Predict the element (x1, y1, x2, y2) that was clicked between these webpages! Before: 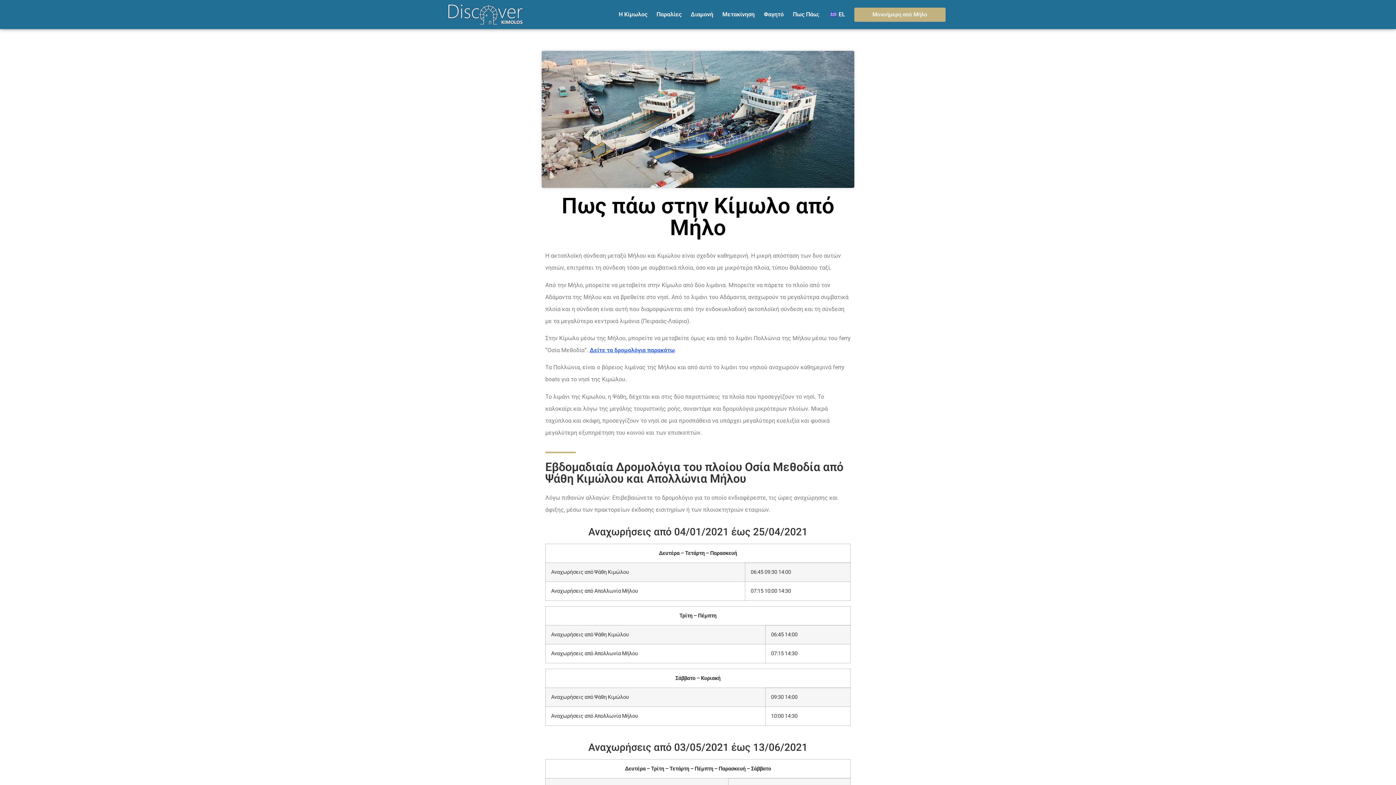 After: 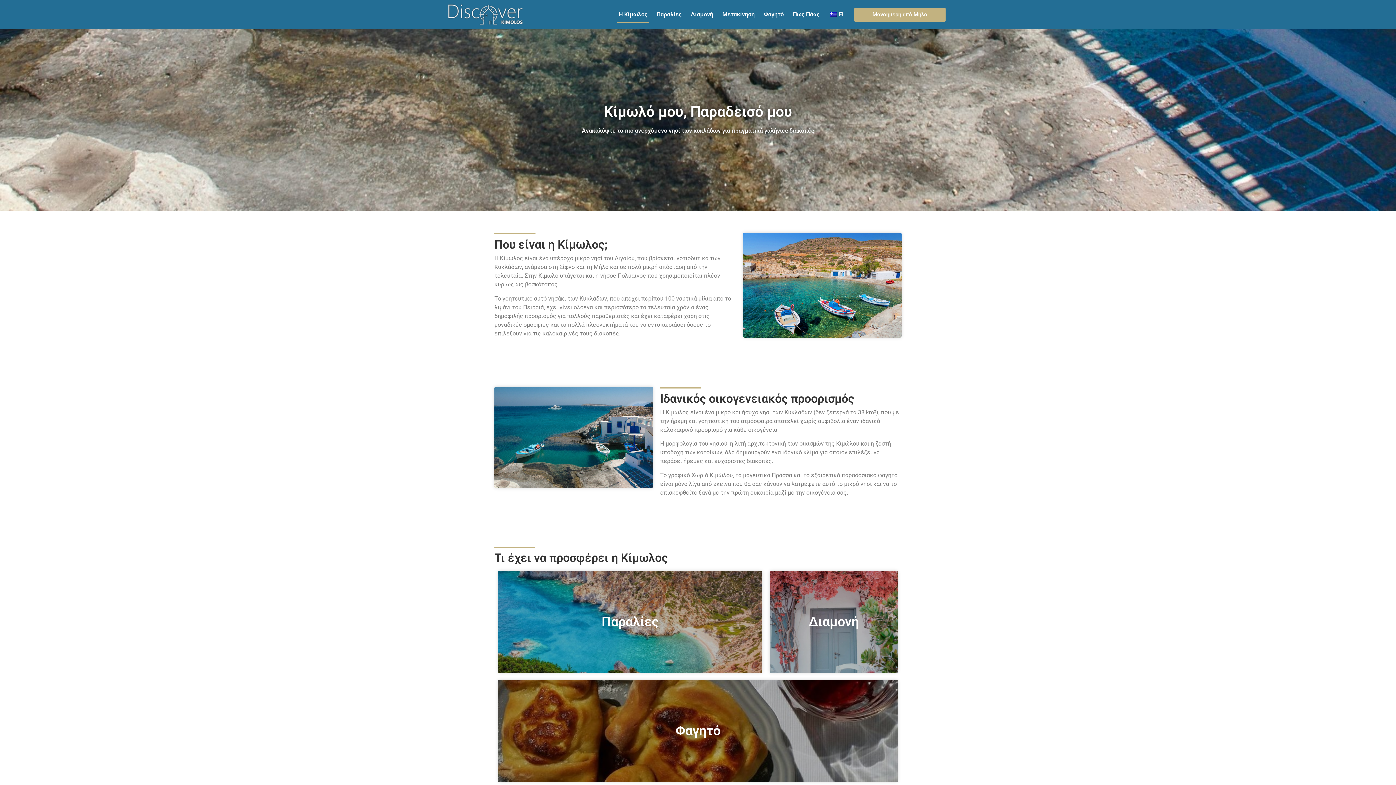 Action: bbox: (447, 3, 531, 25)